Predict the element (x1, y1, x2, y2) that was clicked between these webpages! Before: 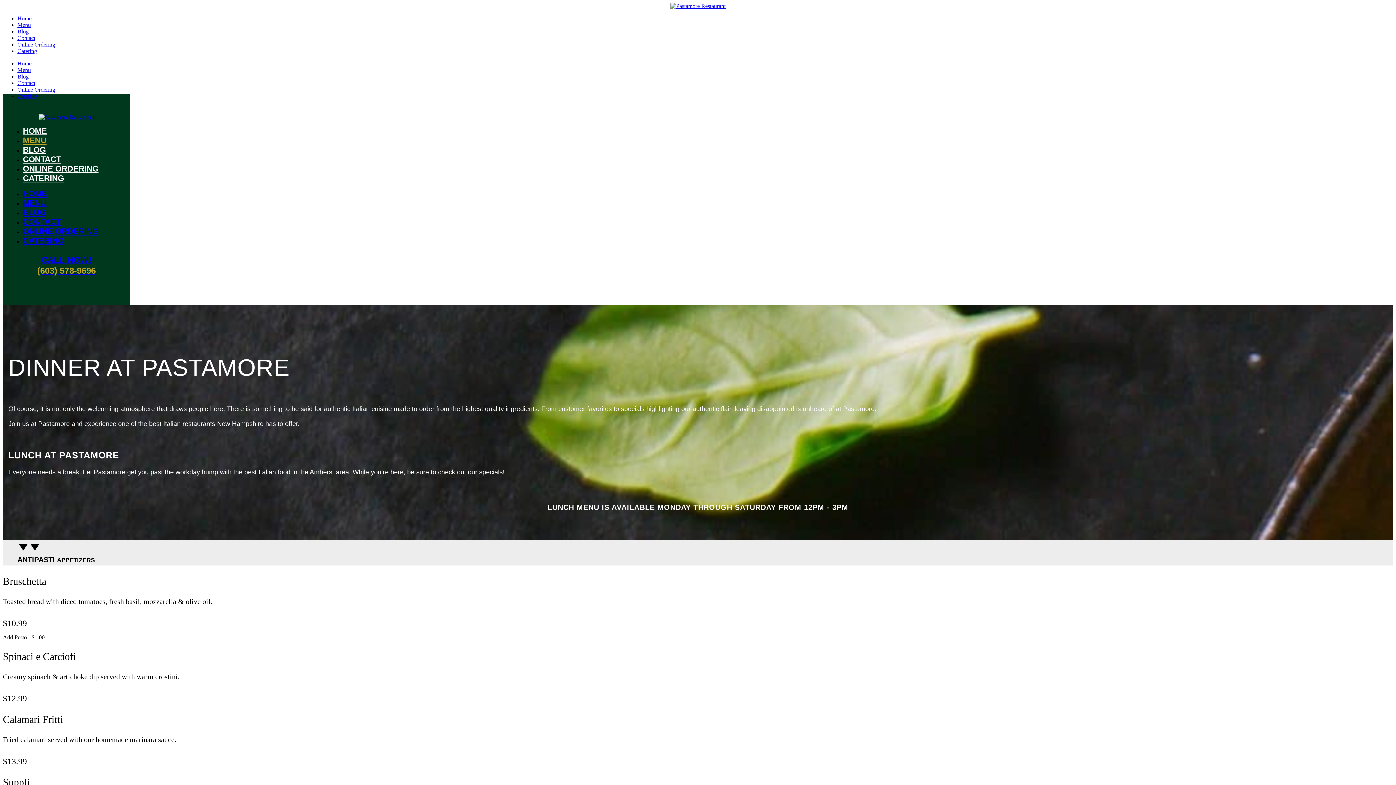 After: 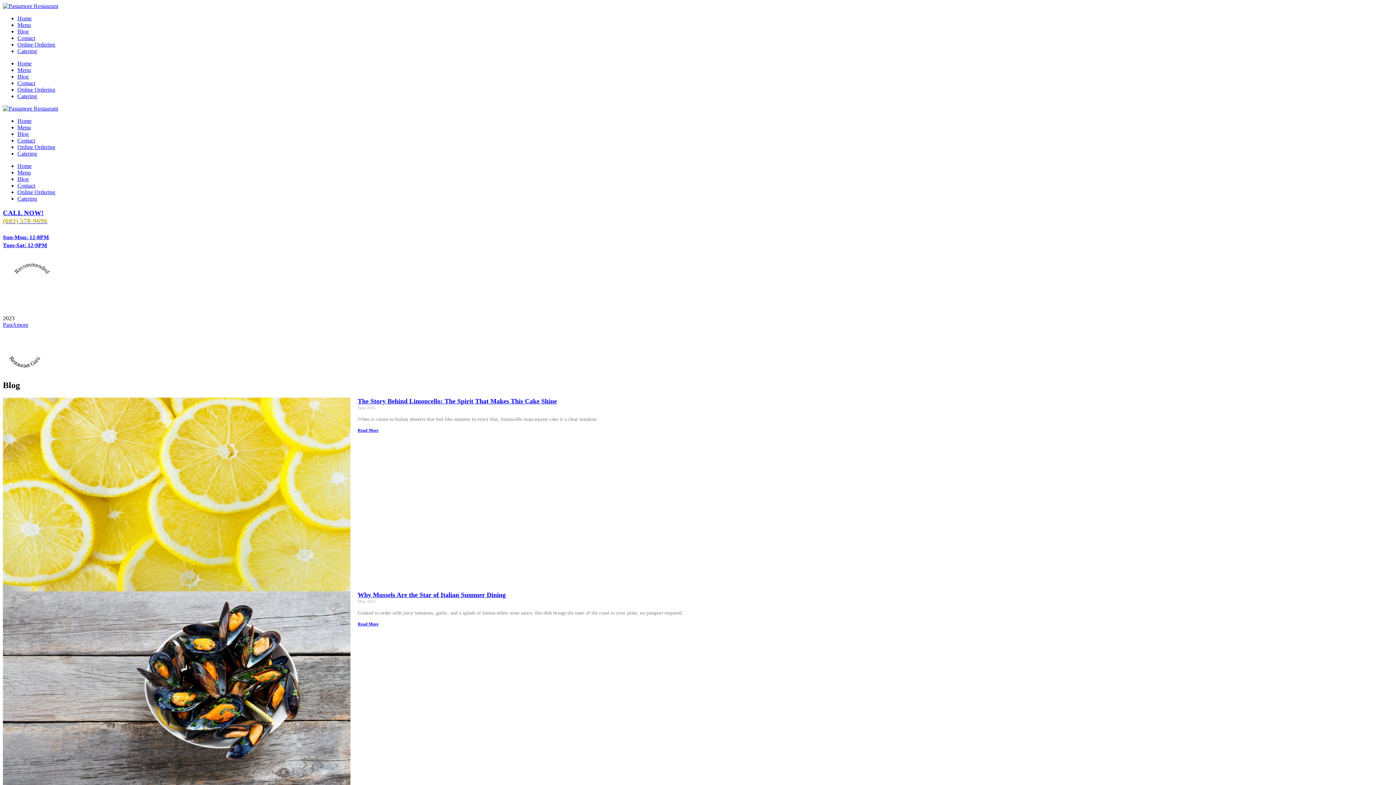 Action: label: BLOG bbox: (22, 145, 45, 154)